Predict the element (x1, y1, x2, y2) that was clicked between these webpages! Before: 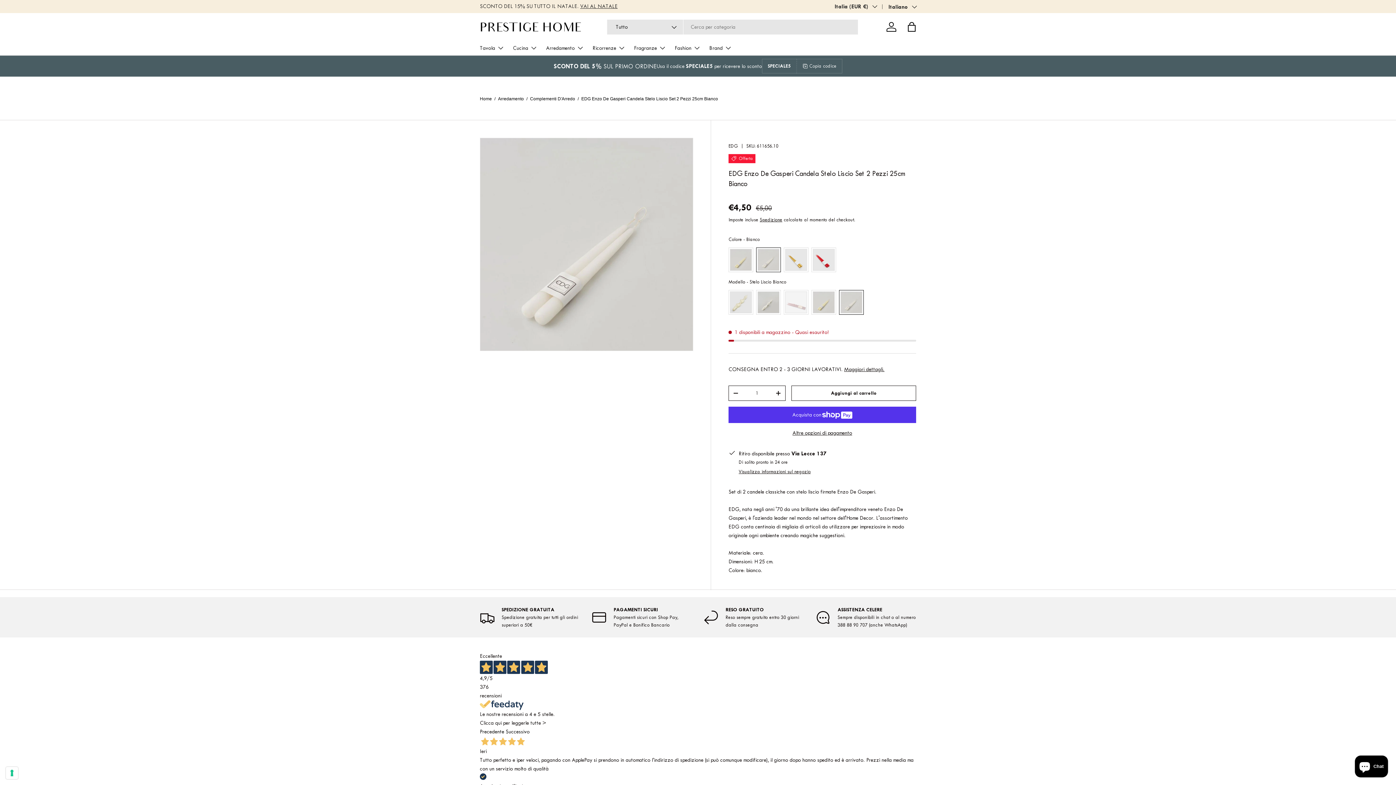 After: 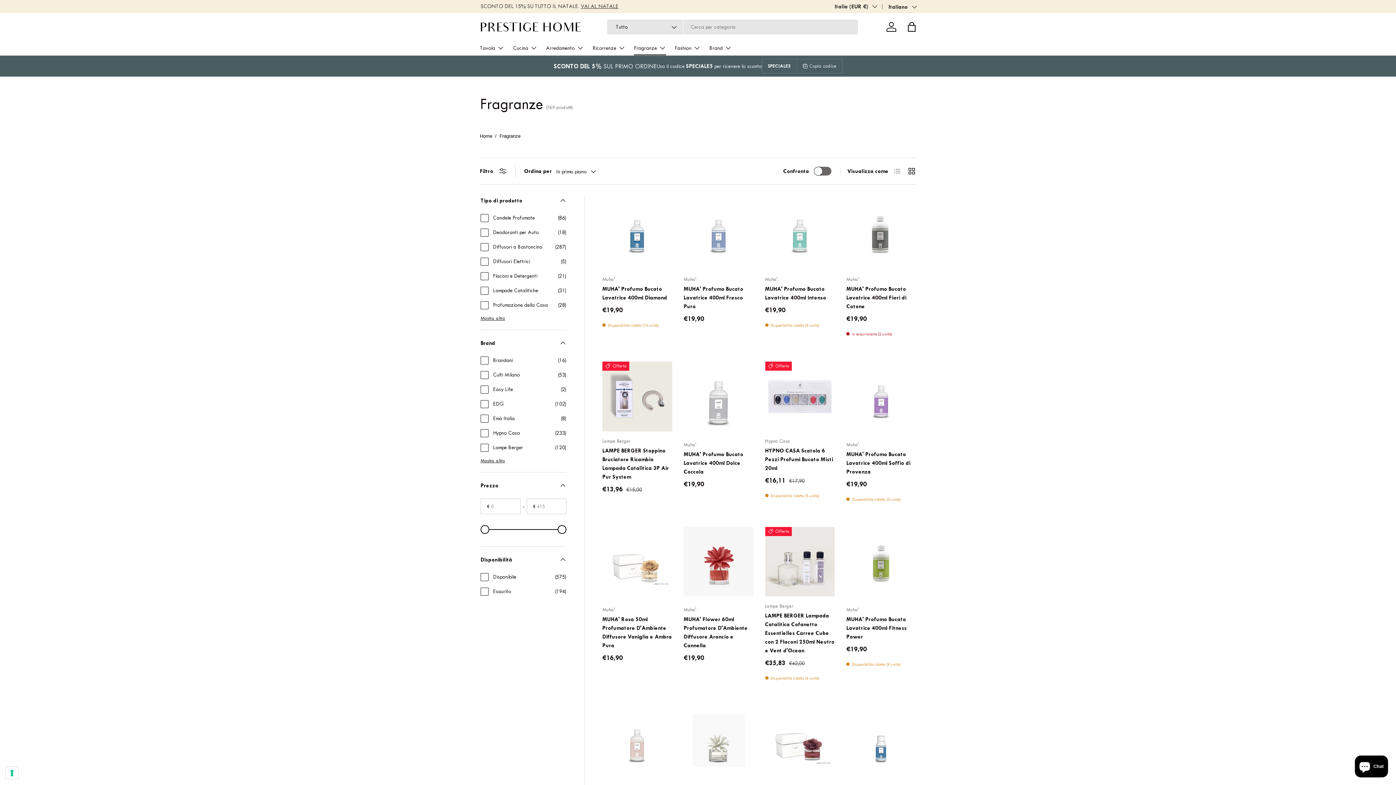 Action: label: Fragranze bbox: (634, 40, 666, 55)